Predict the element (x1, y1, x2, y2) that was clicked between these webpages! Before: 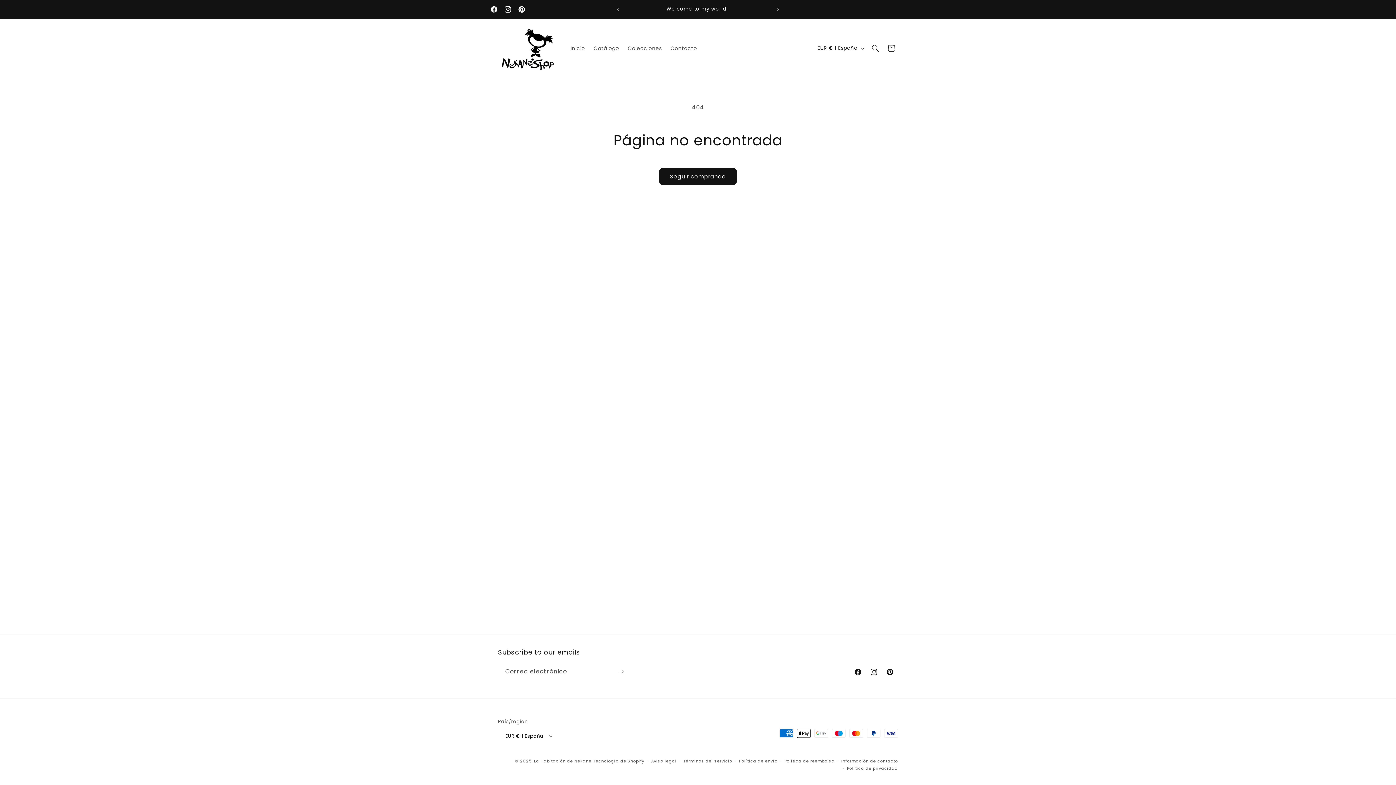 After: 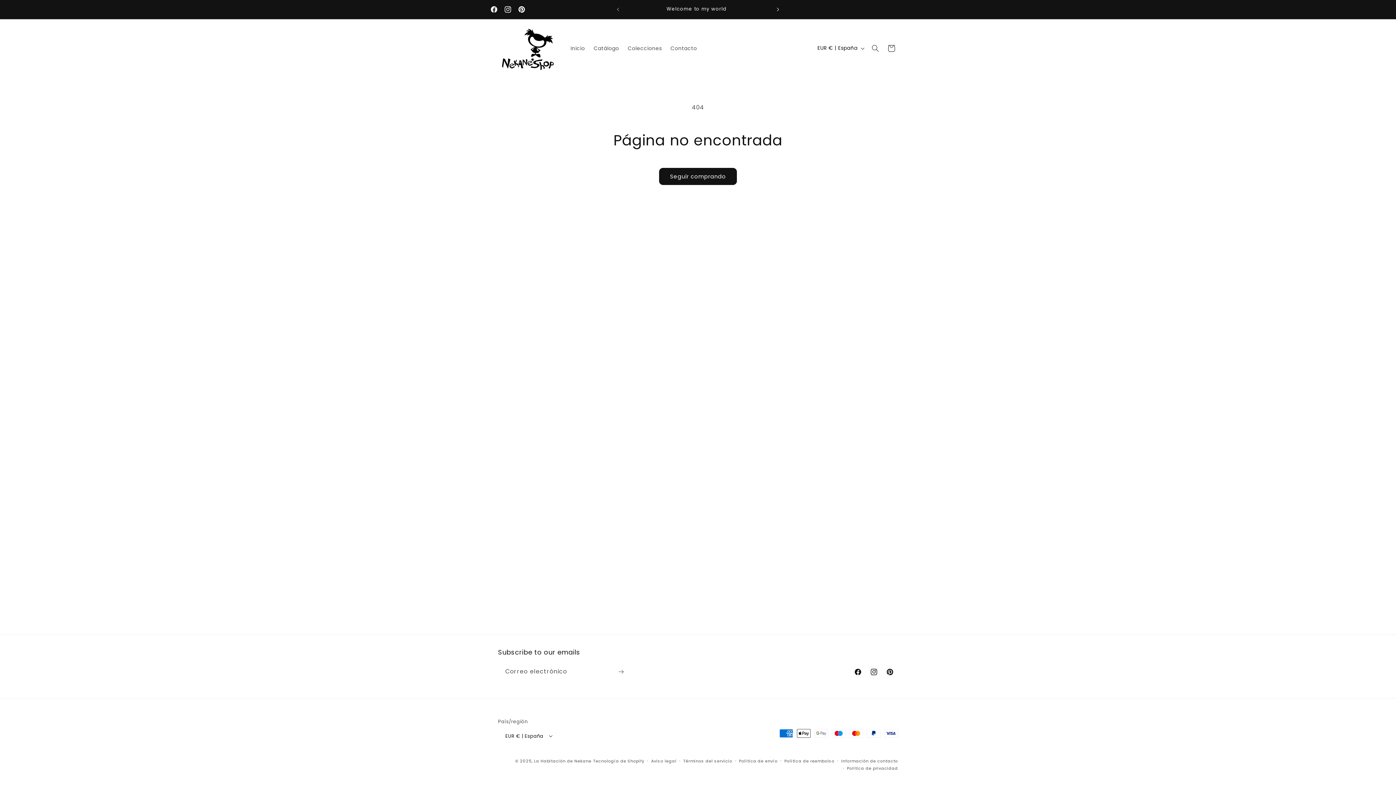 Action: bbox: (770, 2, 786, 16) label: Anuncio siguiente